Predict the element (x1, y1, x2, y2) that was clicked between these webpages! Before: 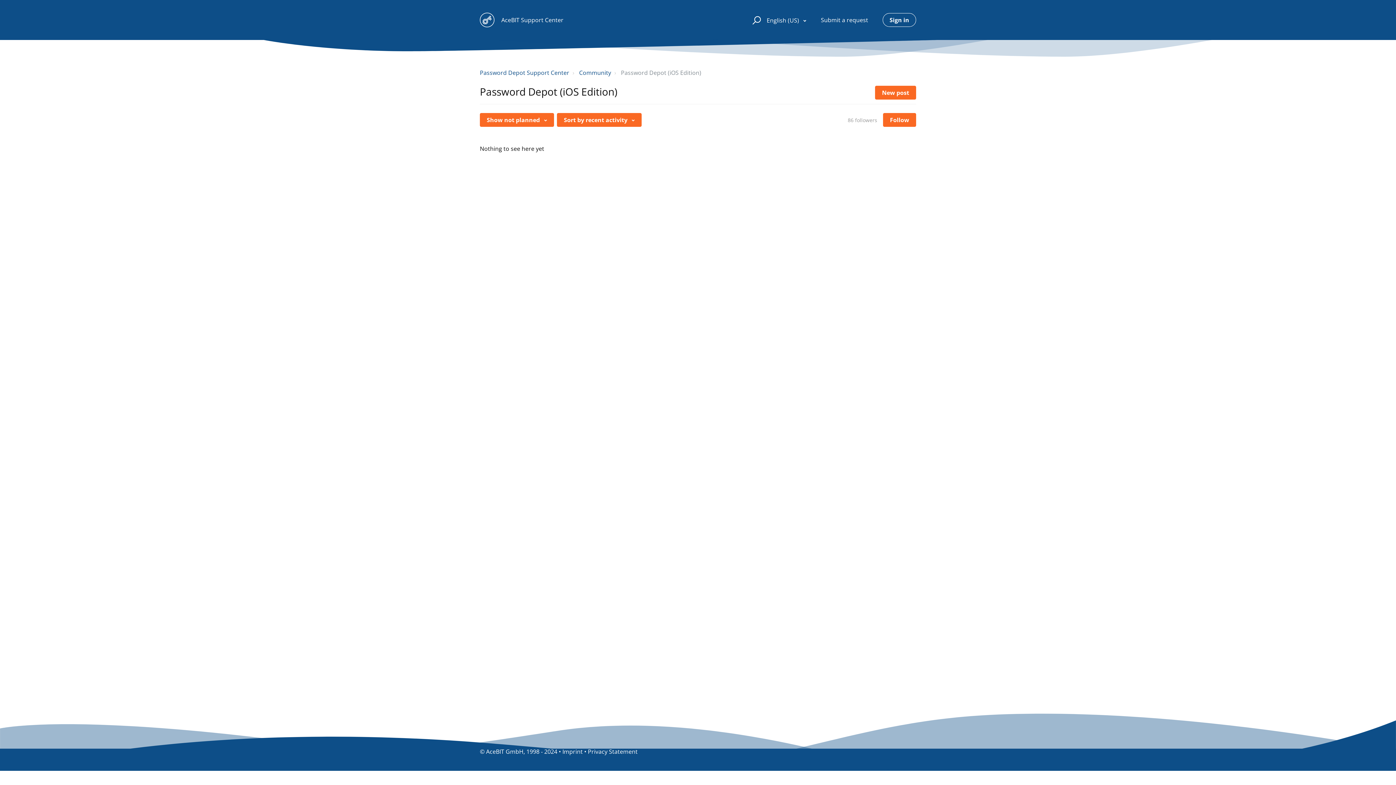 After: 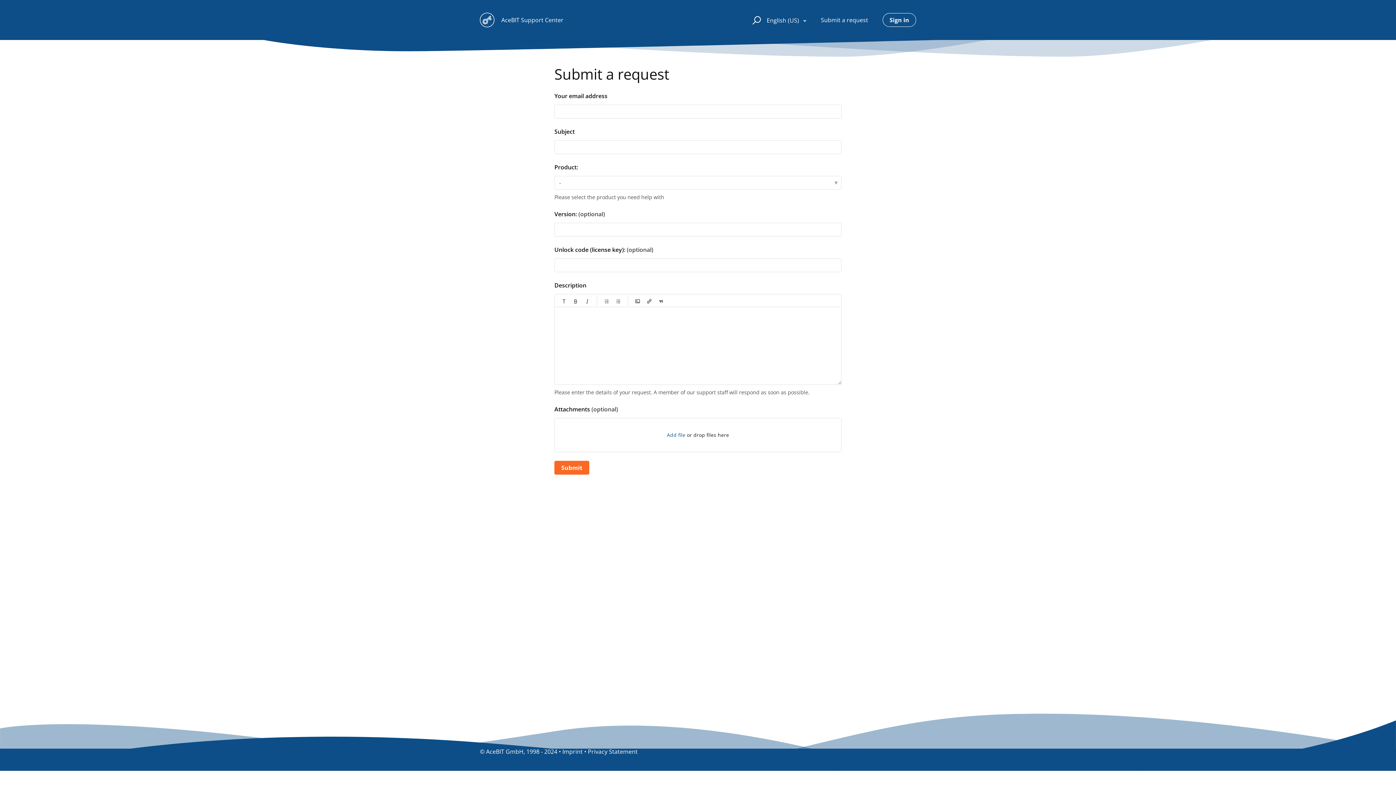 Action: bbox: (821, 15, 868, 24) label: Submit a request